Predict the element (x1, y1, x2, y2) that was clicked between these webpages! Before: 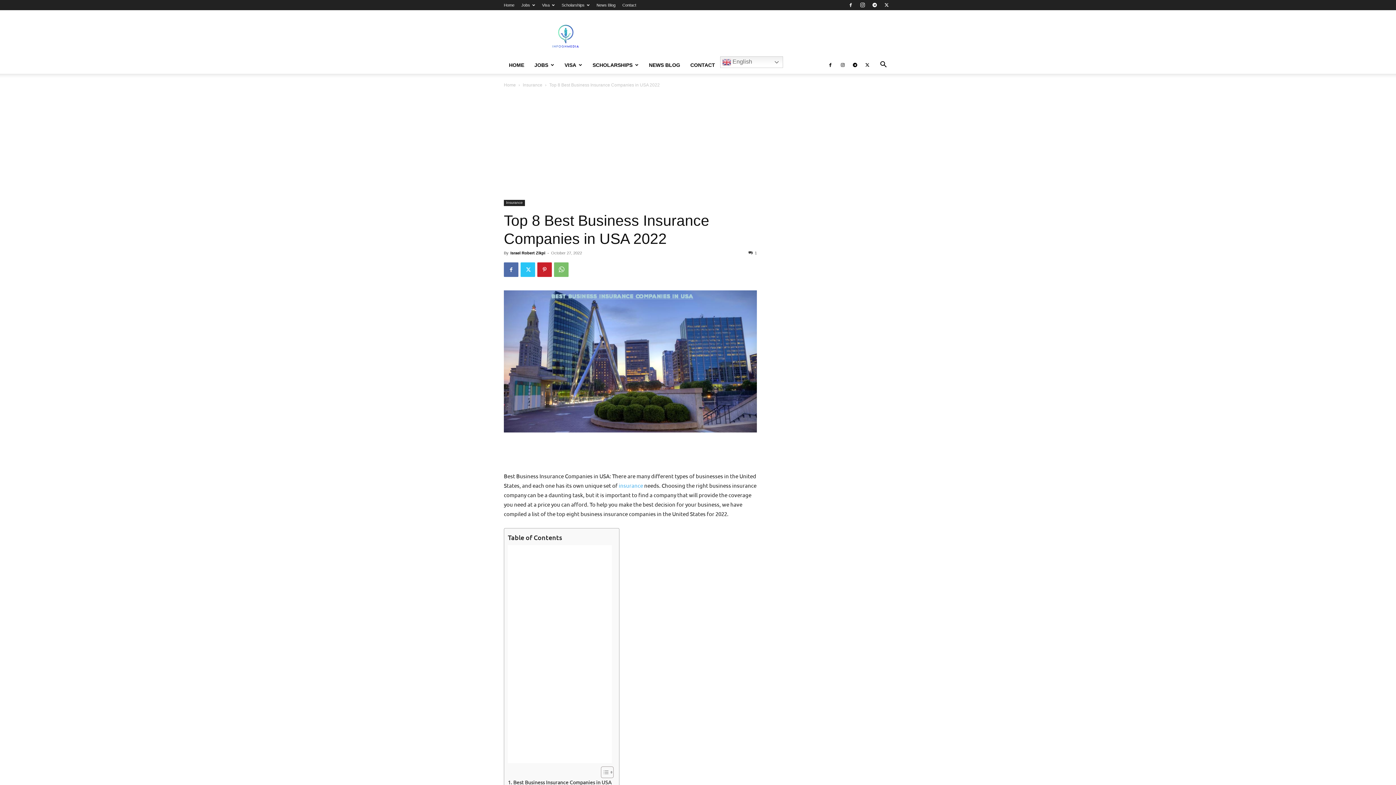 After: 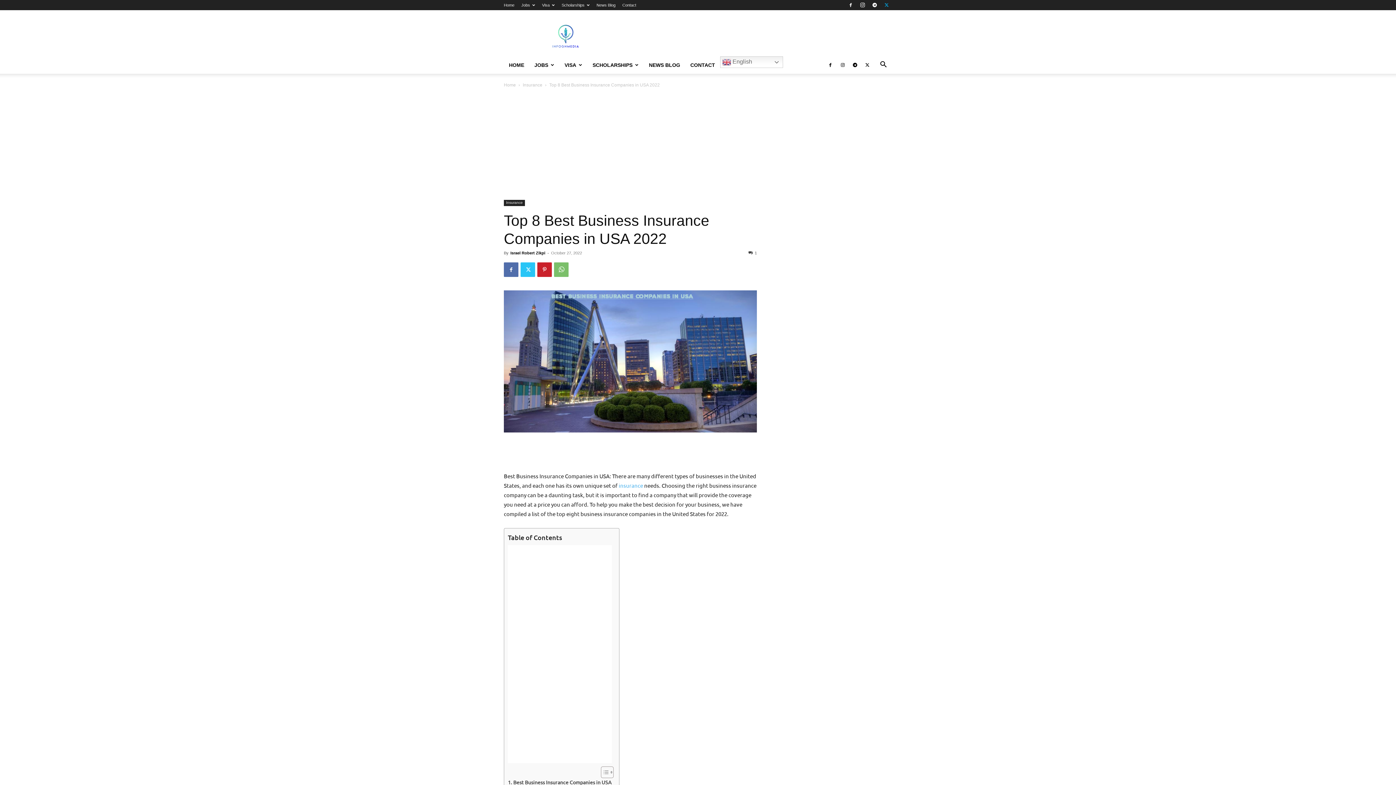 Action: bbox: (881, 0, 892, 10)